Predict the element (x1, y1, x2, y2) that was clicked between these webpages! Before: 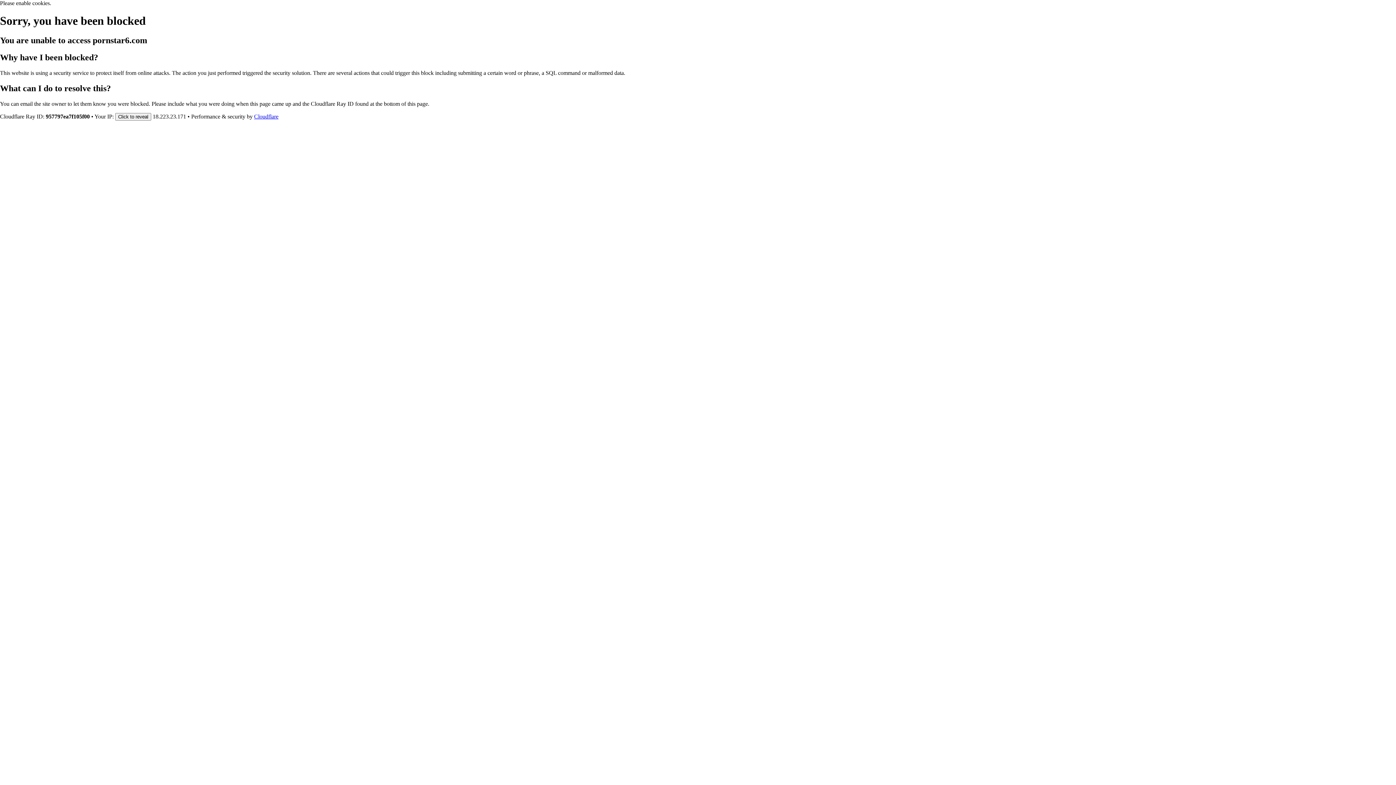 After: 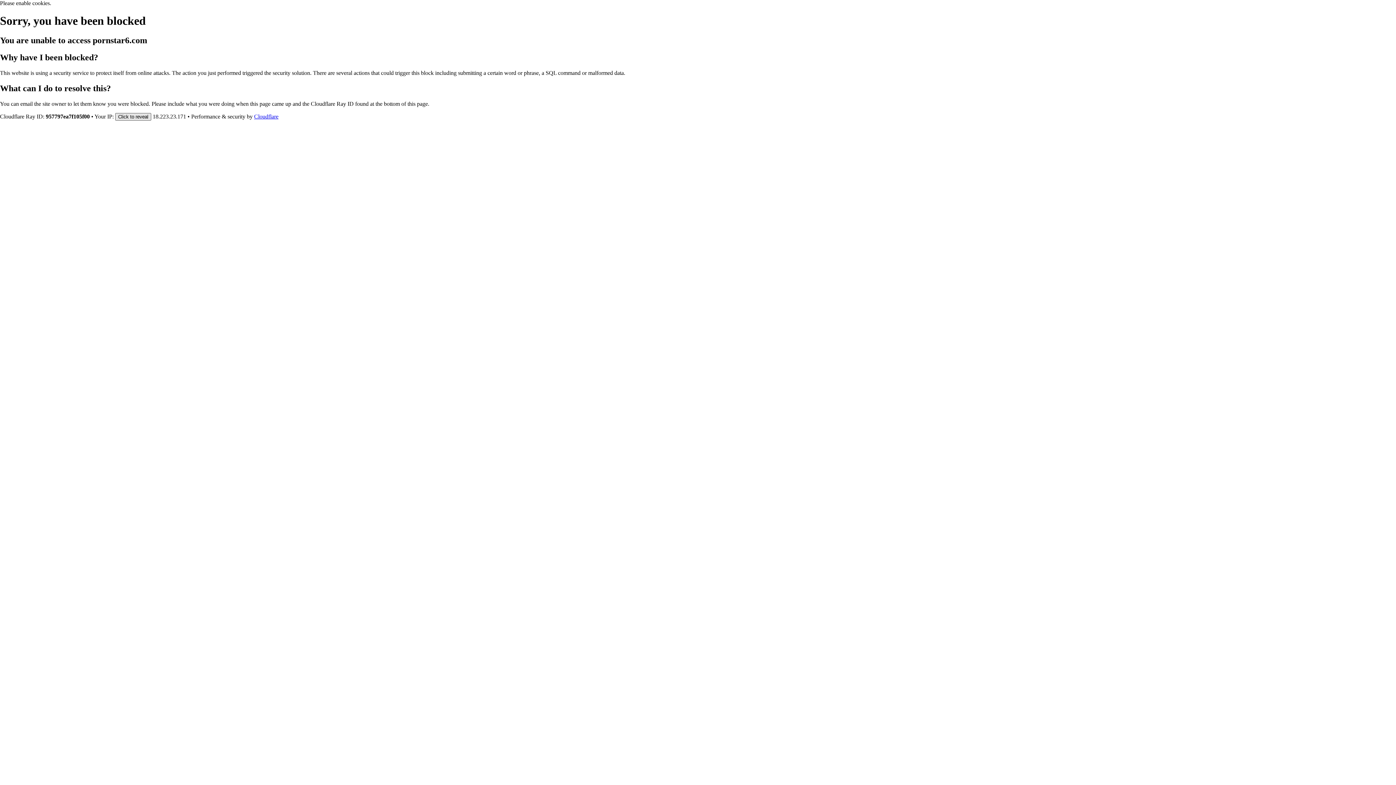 Action: bbox: (115, 112, 151, 120) label: Click to reveal